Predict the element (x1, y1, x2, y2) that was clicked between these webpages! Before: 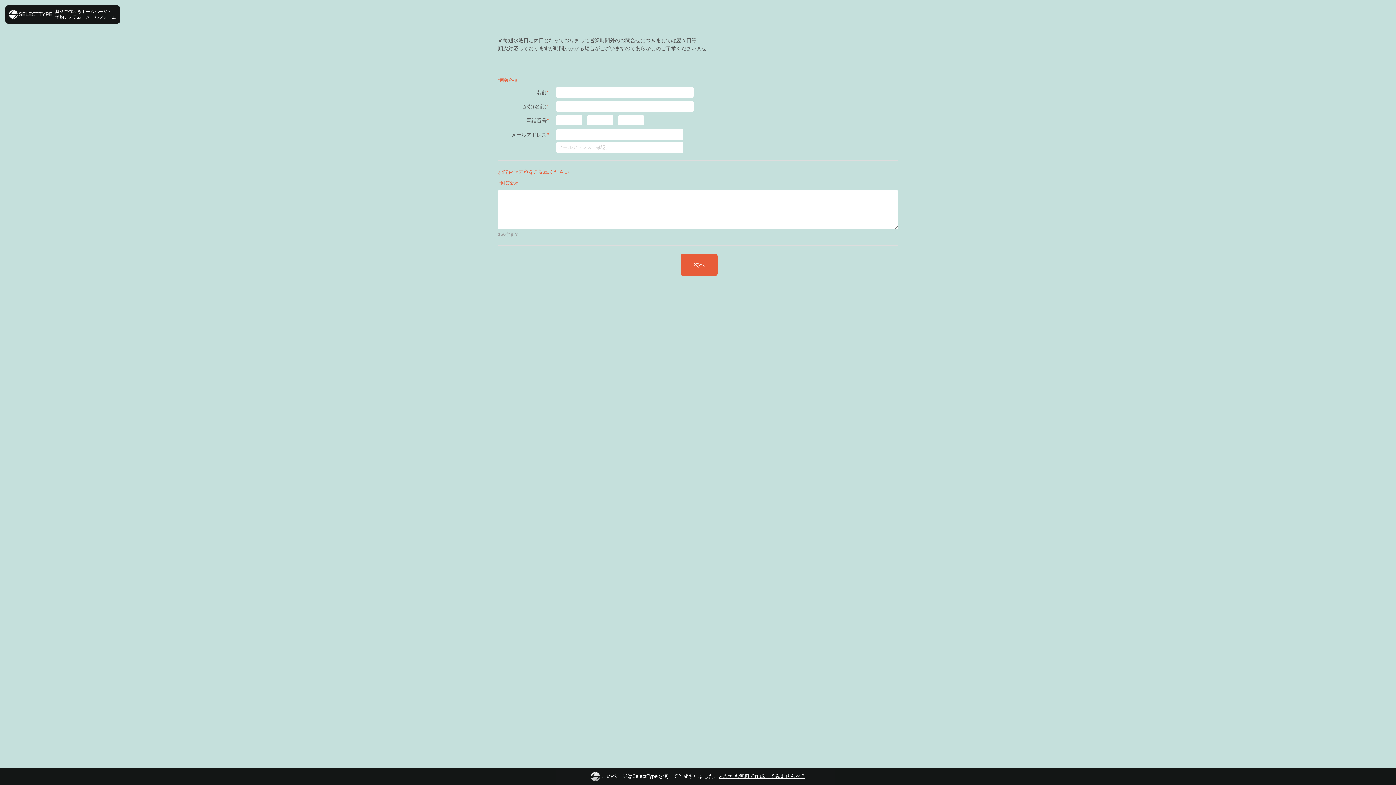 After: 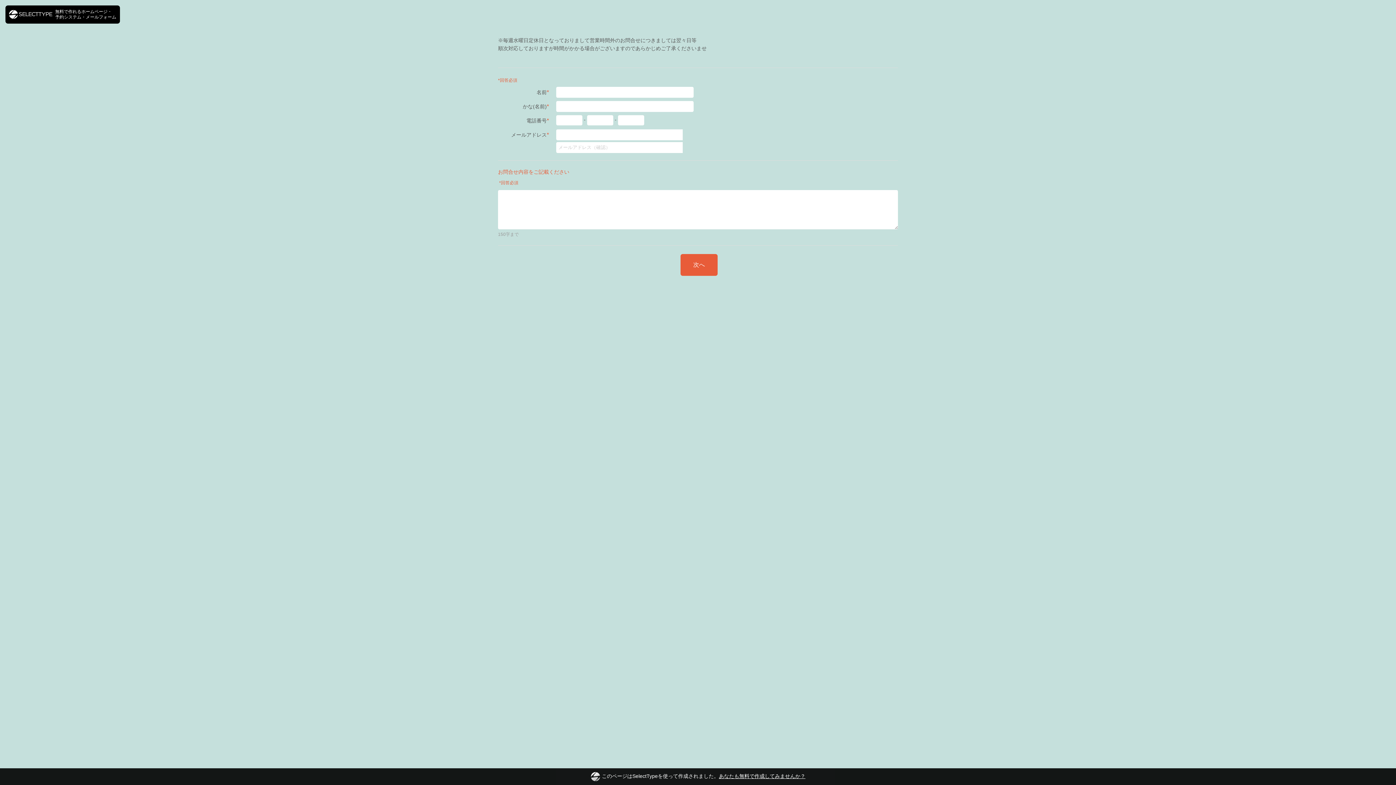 Action: bbox: (5, 5, 119, 23) label:  無料で作れるホームページ・
予約システム・メールフォーム